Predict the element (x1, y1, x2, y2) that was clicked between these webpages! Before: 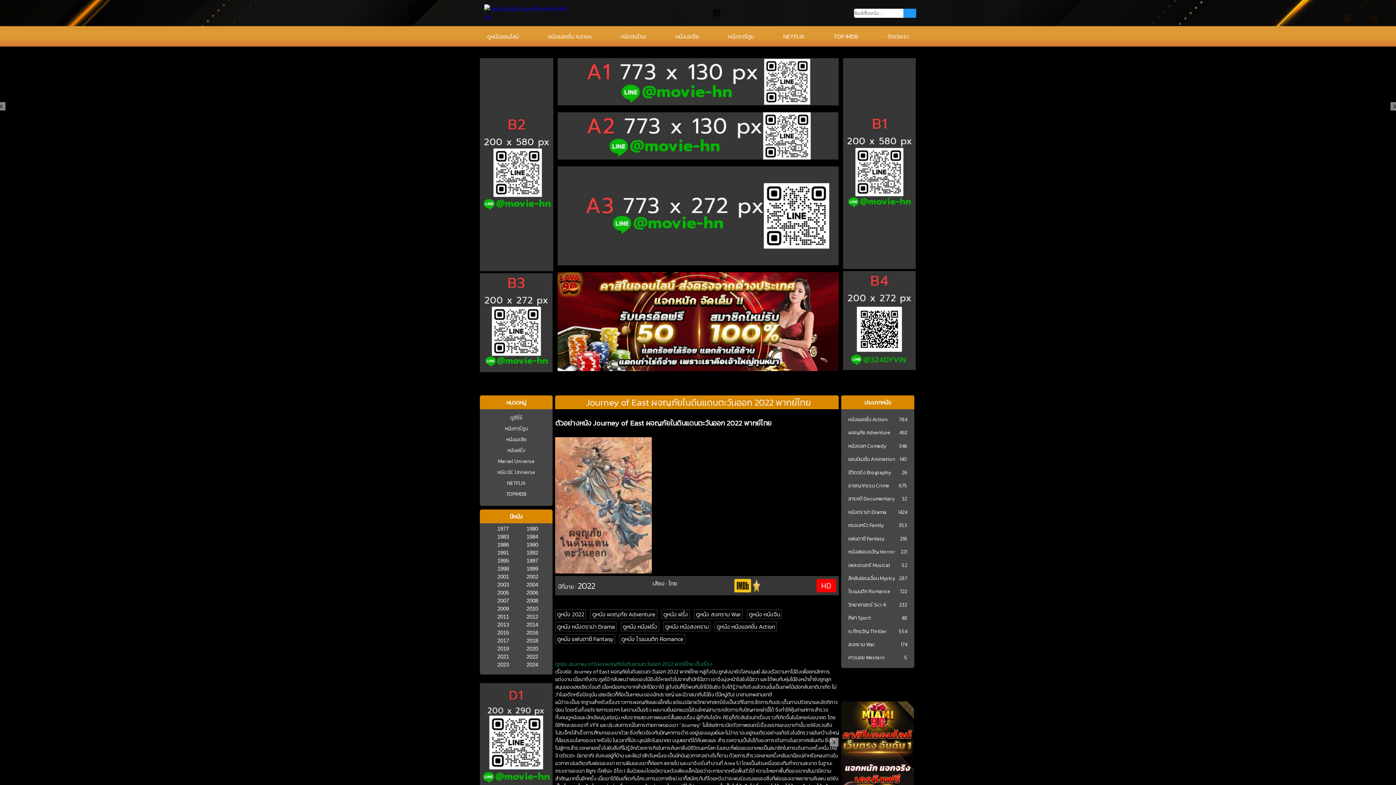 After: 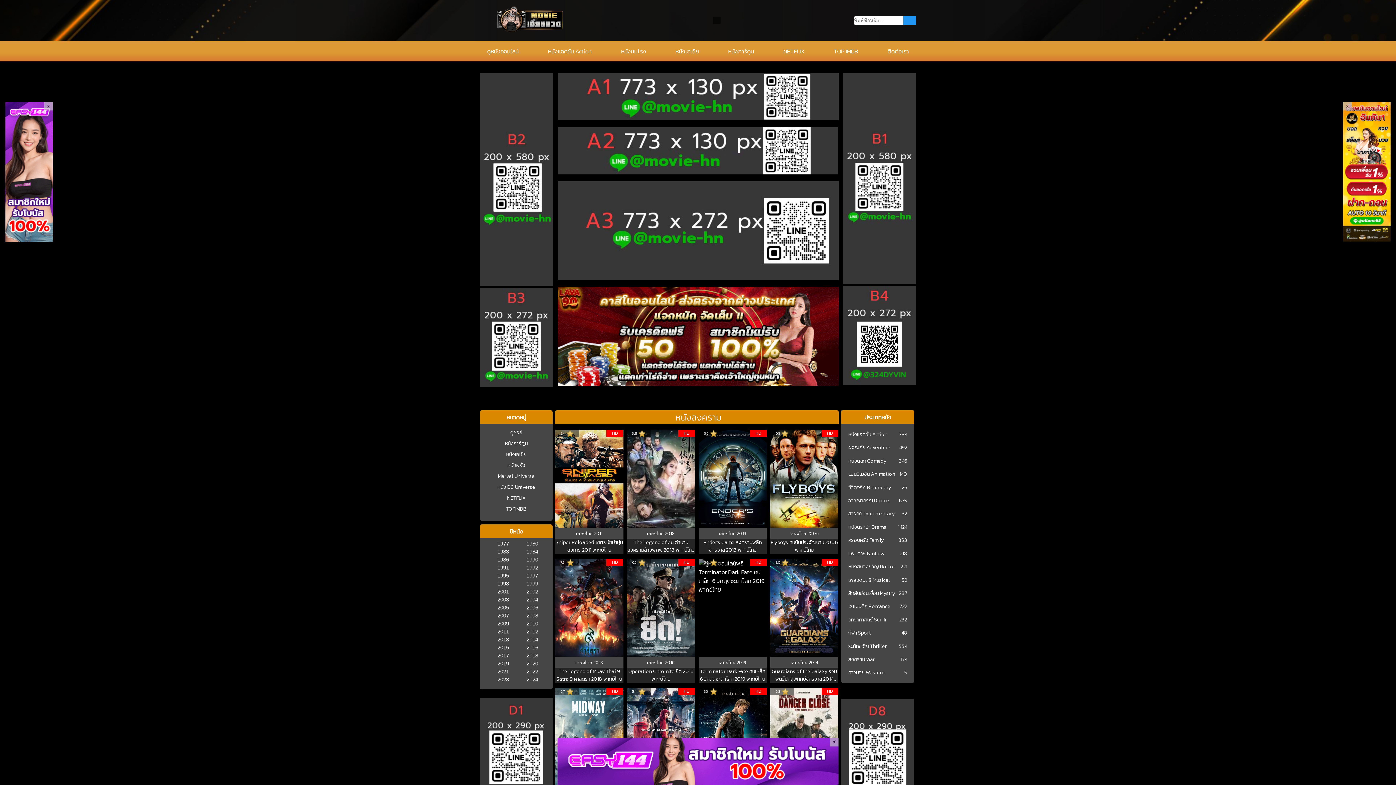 Action: bbox: (663, 622, 710, 631) label: ดูหนัง หนังสงคราม